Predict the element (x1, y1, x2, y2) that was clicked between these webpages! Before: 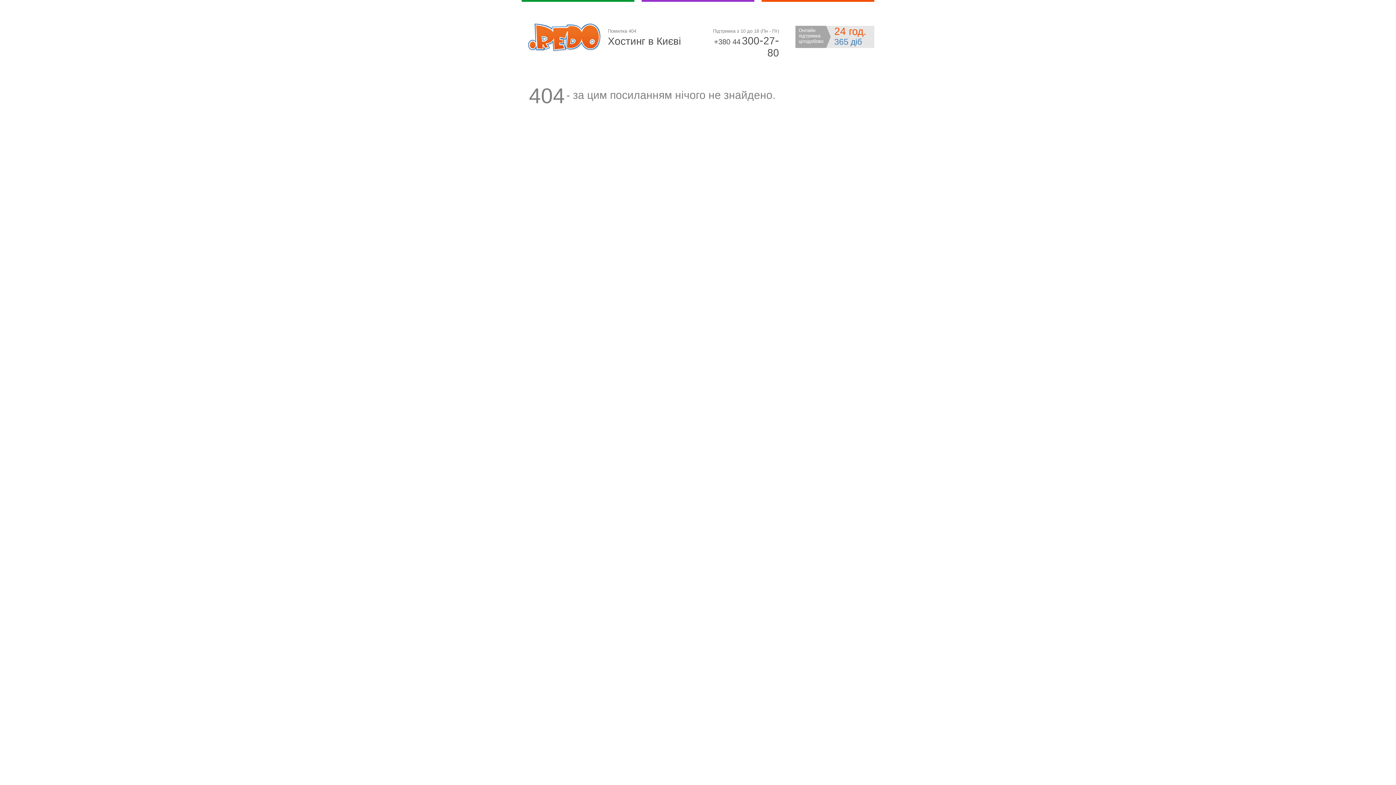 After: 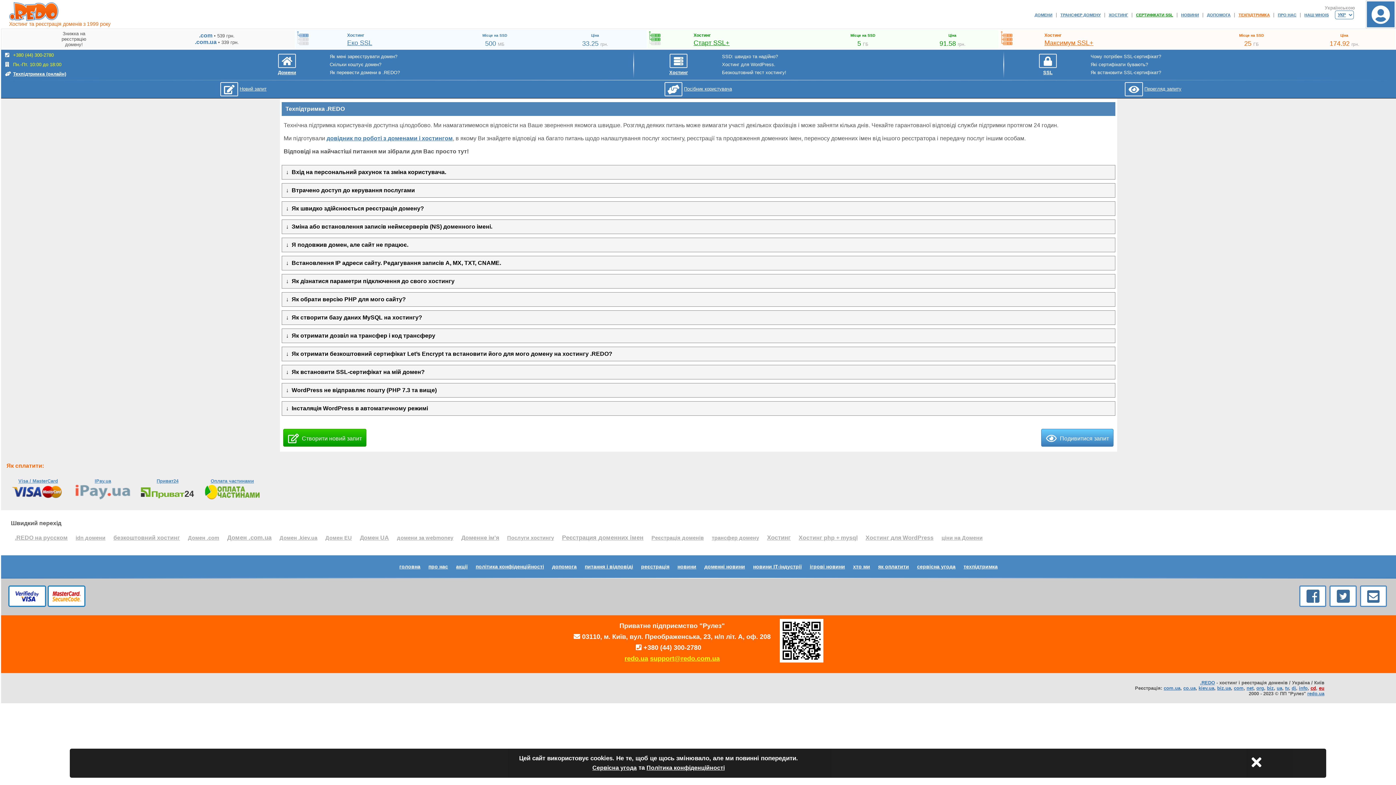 Action: bbox: (795, 25, 874, 48) label: Онлайн підтримка цілодобово
24 год.
365 діб